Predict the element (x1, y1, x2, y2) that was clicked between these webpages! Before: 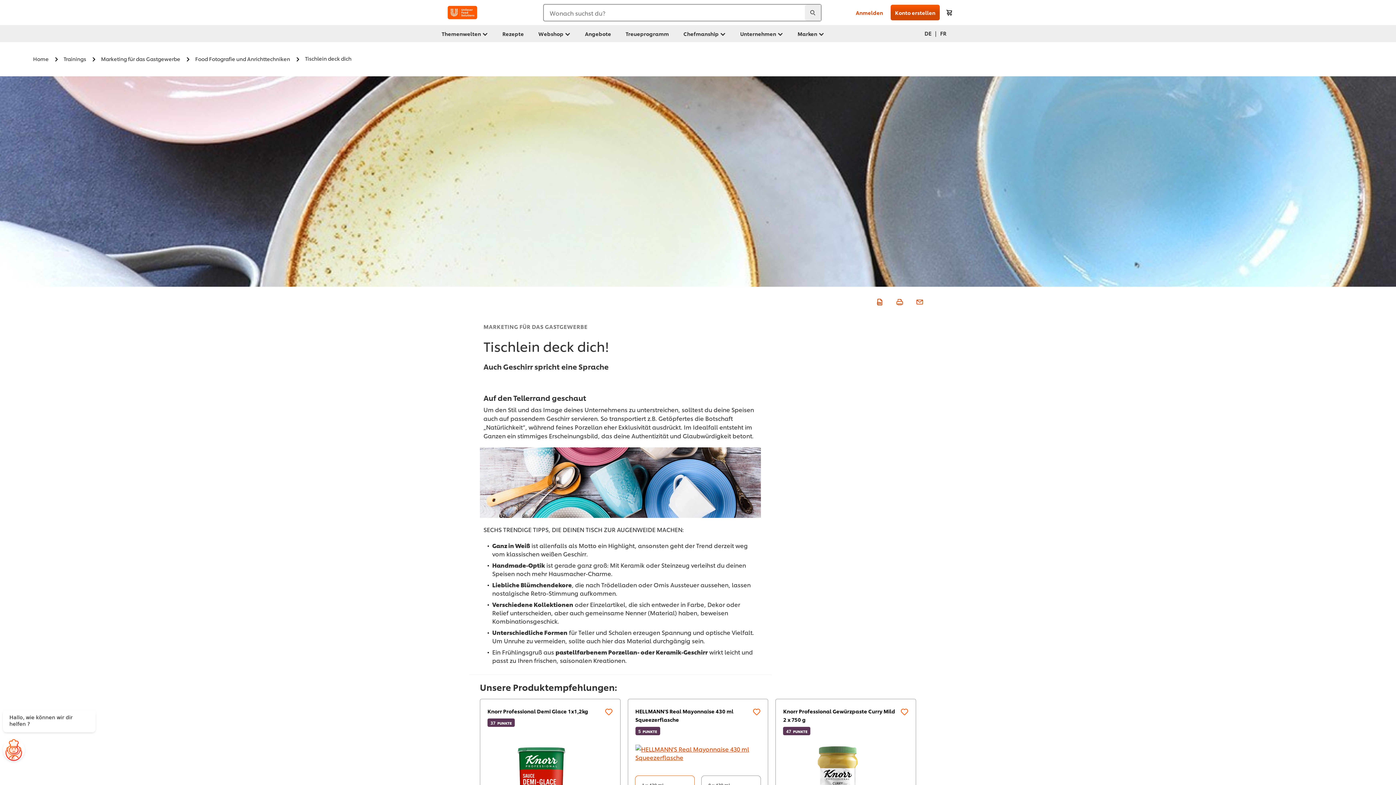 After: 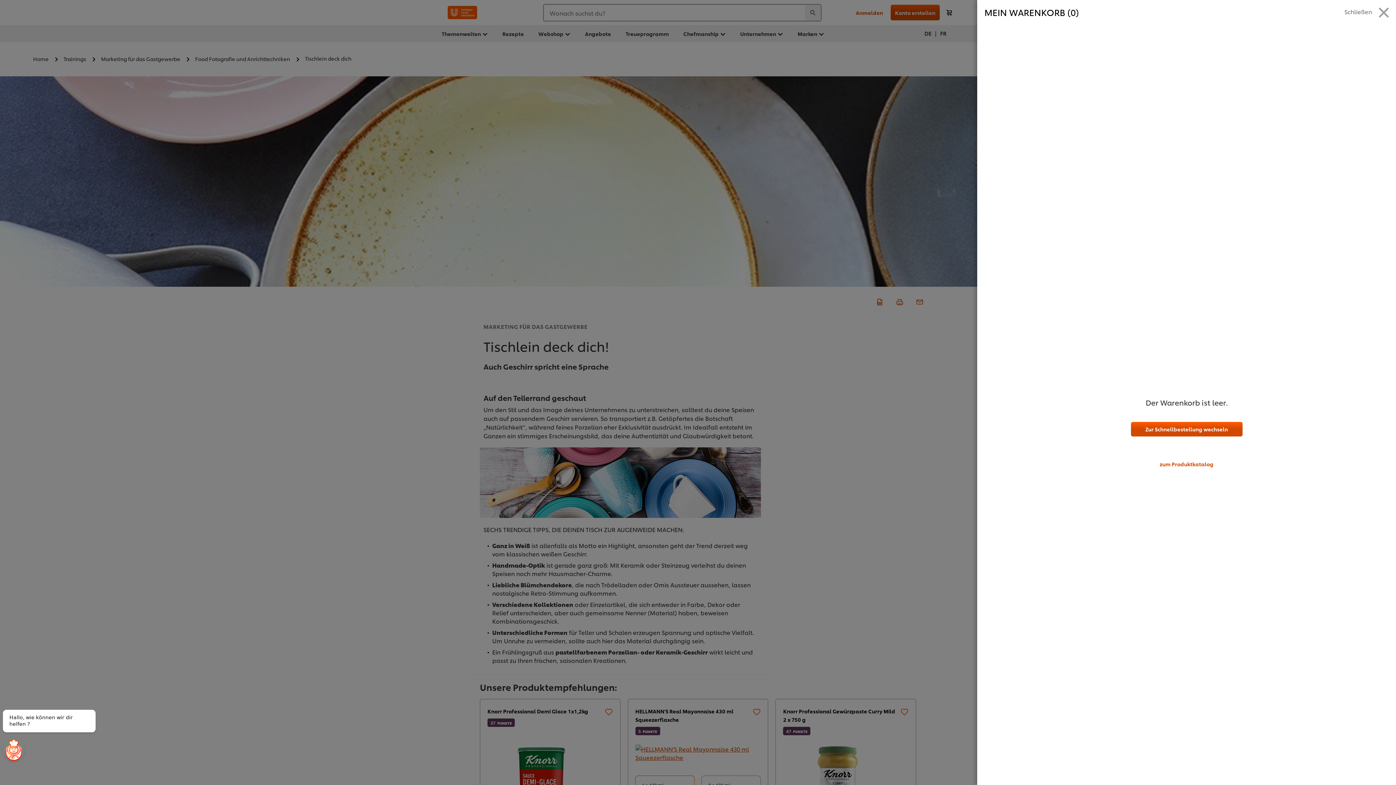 Action: bbox: (946, 8, 952, 17)